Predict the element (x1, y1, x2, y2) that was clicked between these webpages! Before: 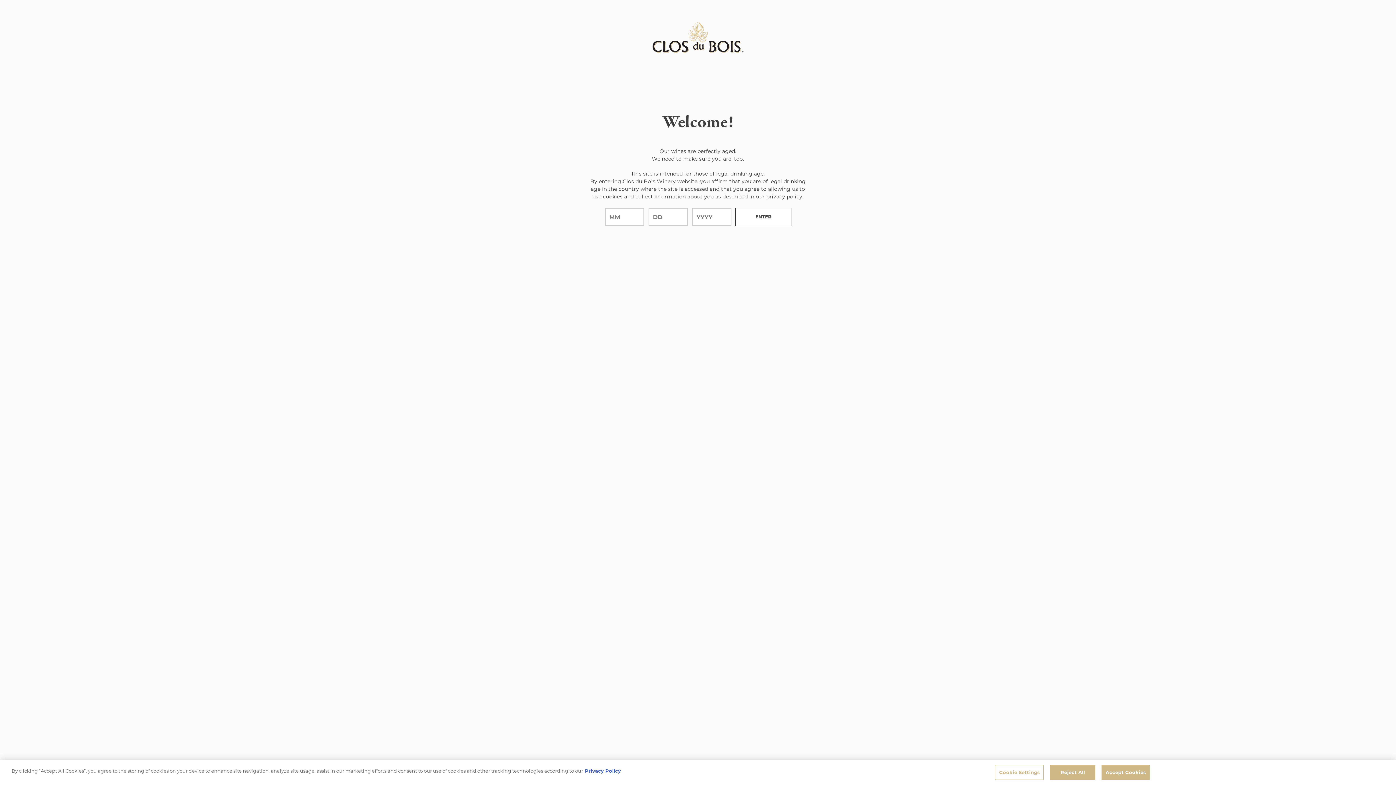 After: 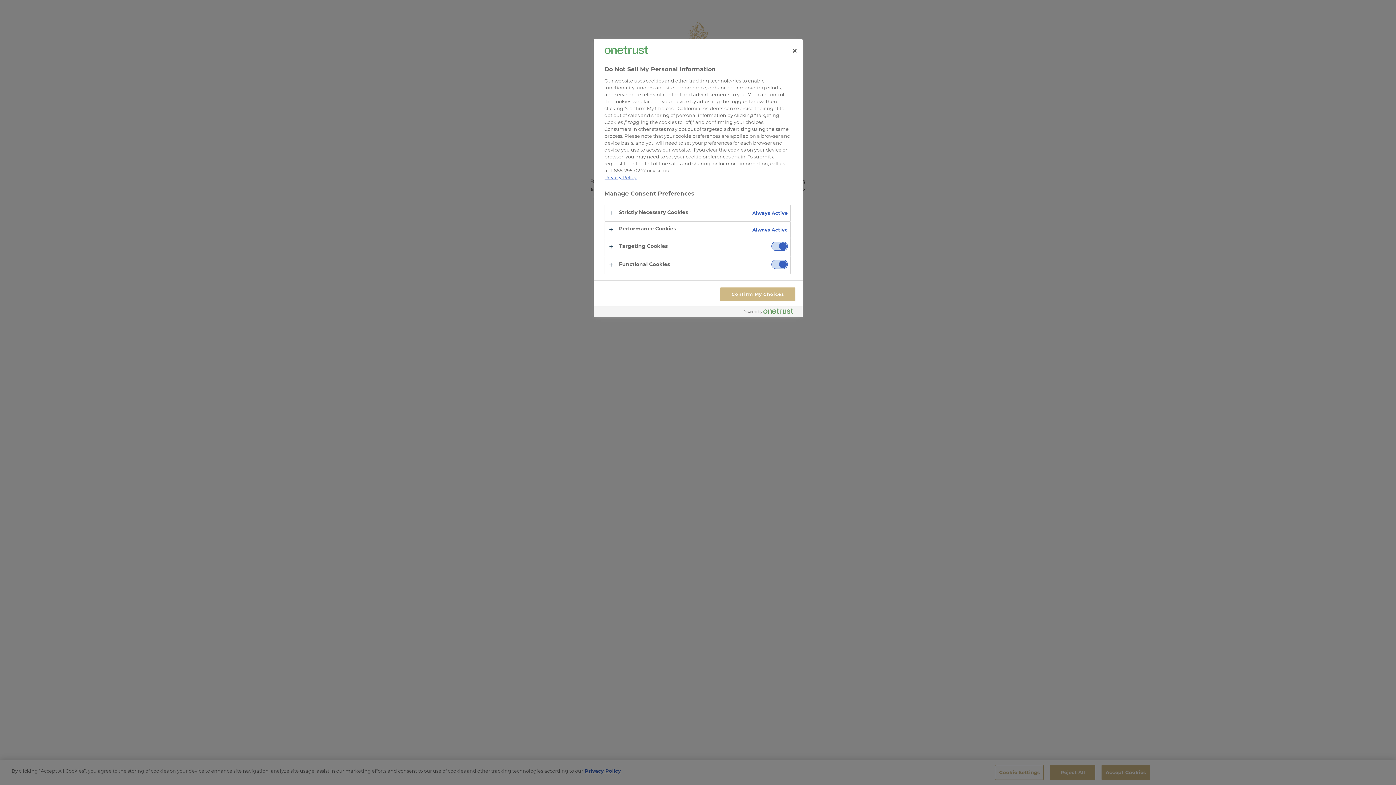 Action: bbox: (995, 765, 1044, 780) label: Cookie Settings